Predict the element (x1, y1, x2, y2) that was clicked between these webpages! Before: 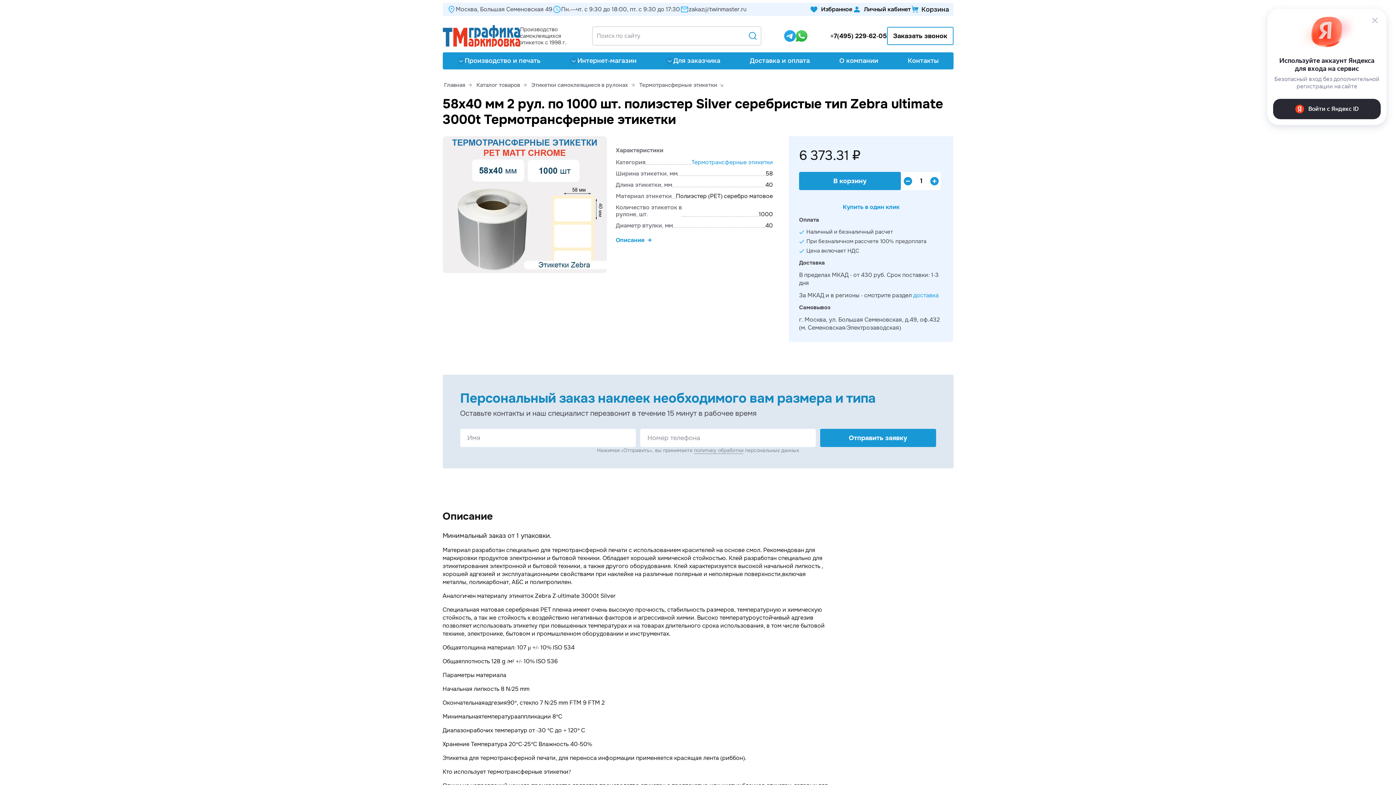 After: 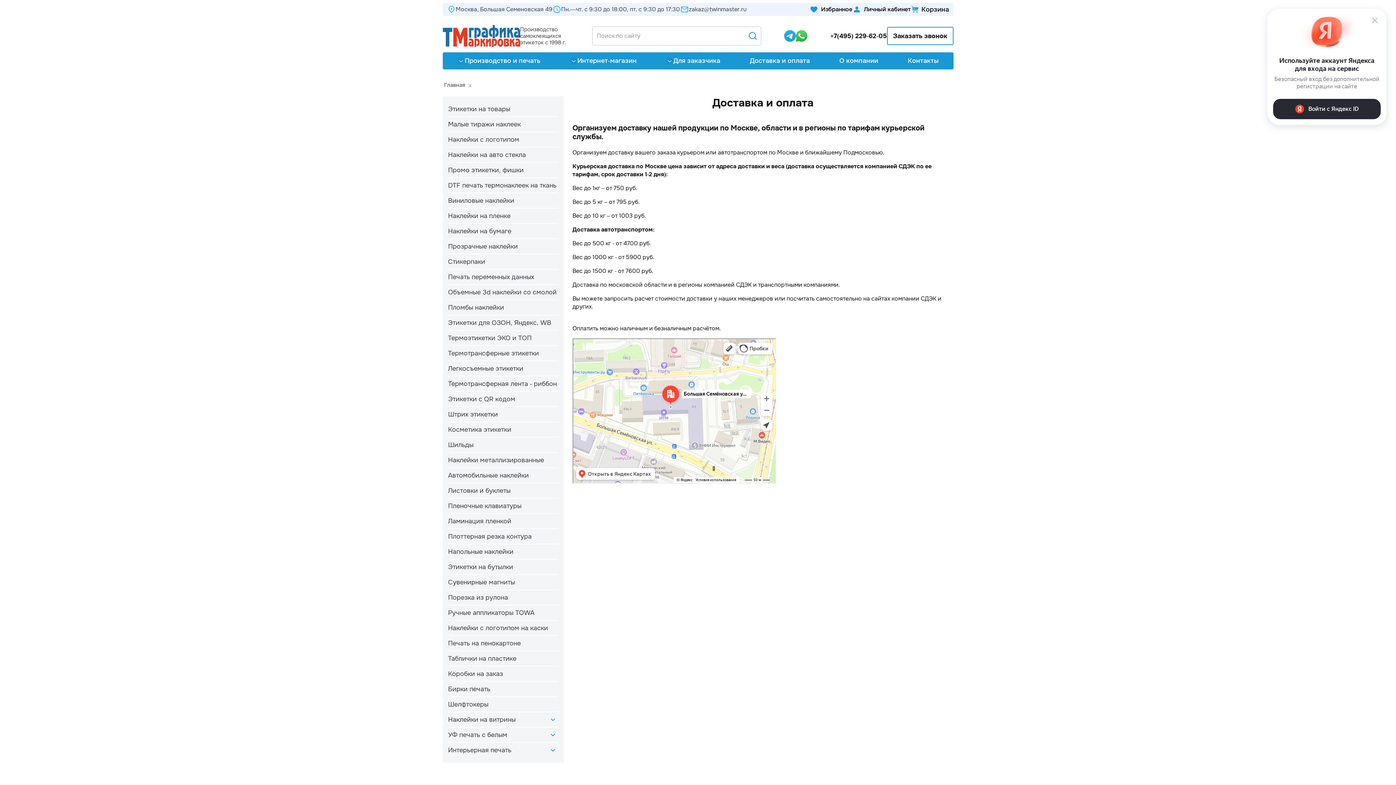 Action: bbox: (913, 291, 938, 299) label: доставка